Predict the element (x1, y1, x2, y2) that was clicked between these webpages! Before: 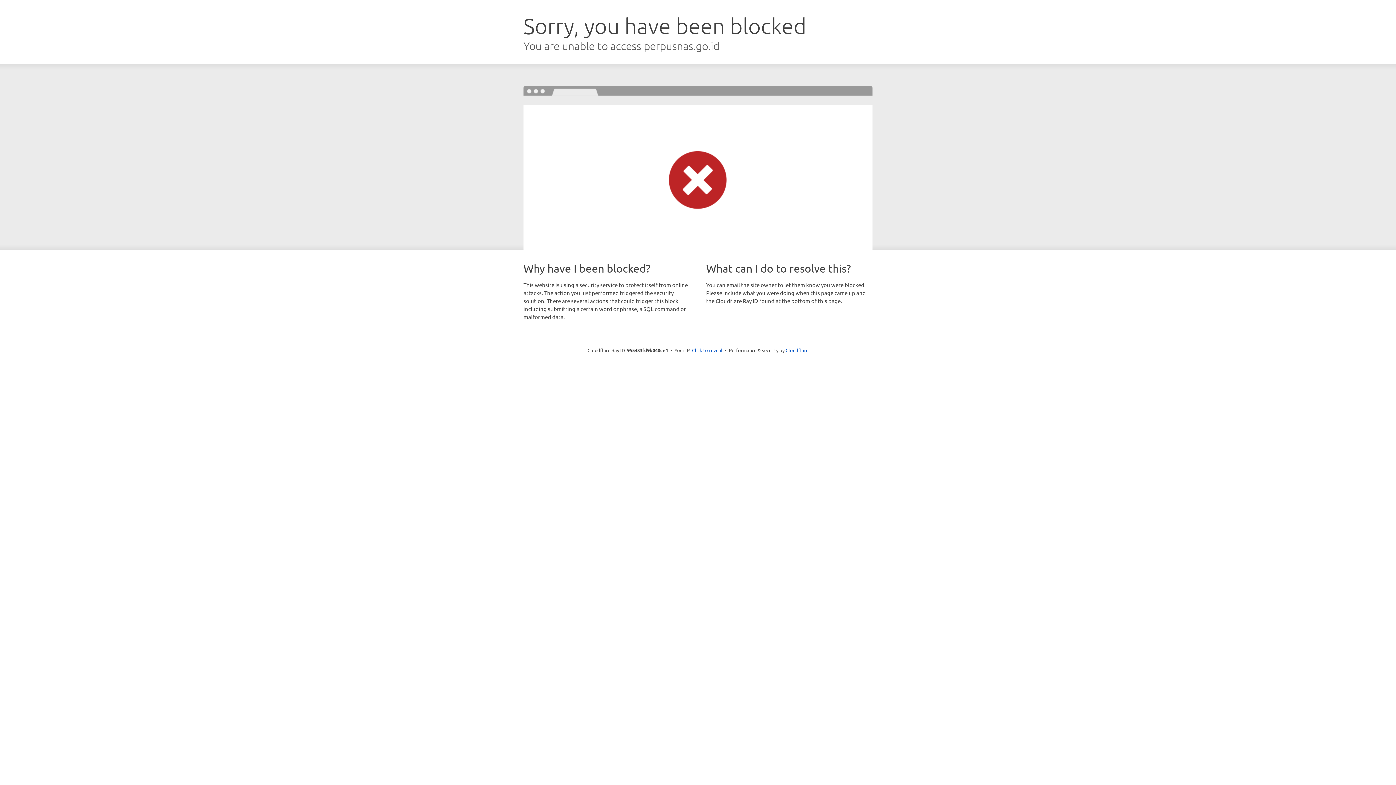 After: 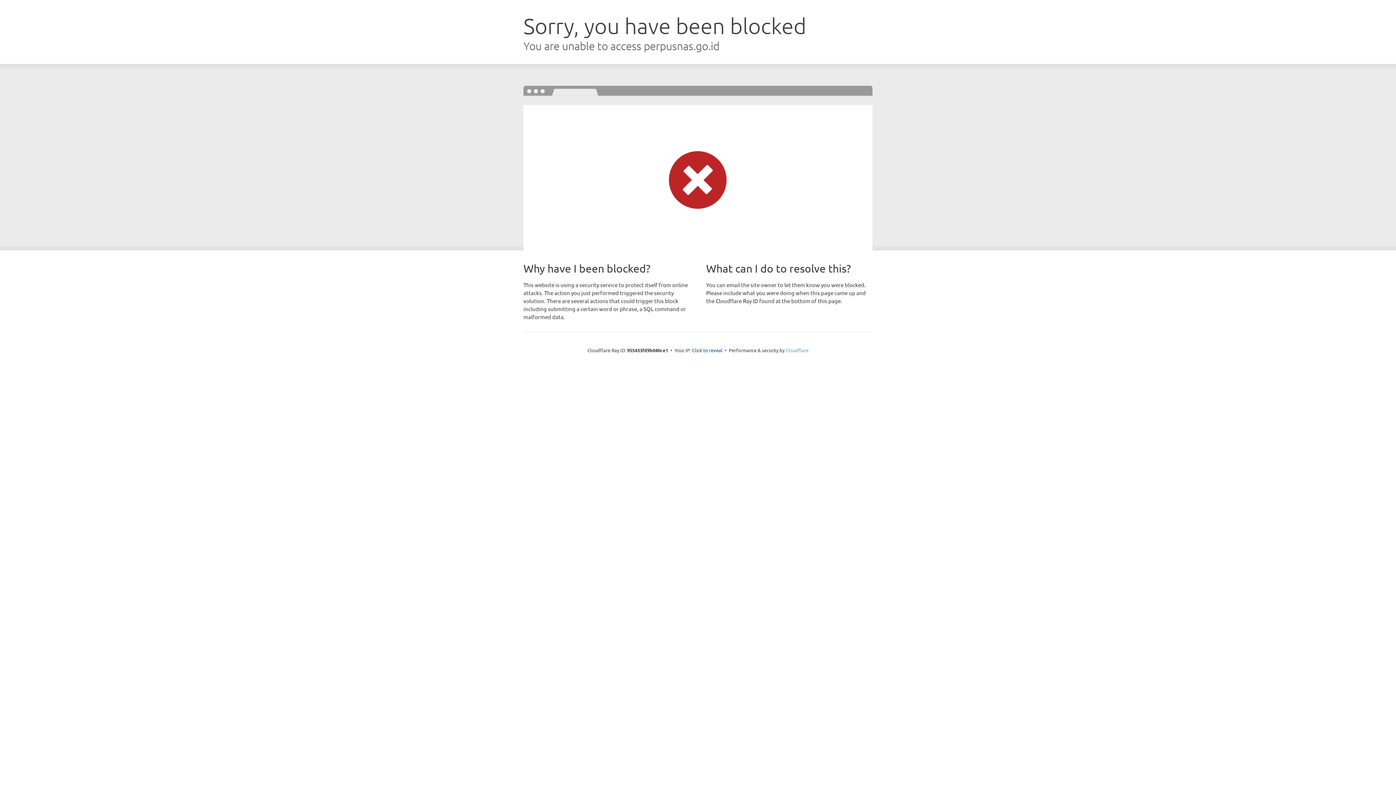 Action: bbox: (785, 347, 808, 353) label: Cloudflare